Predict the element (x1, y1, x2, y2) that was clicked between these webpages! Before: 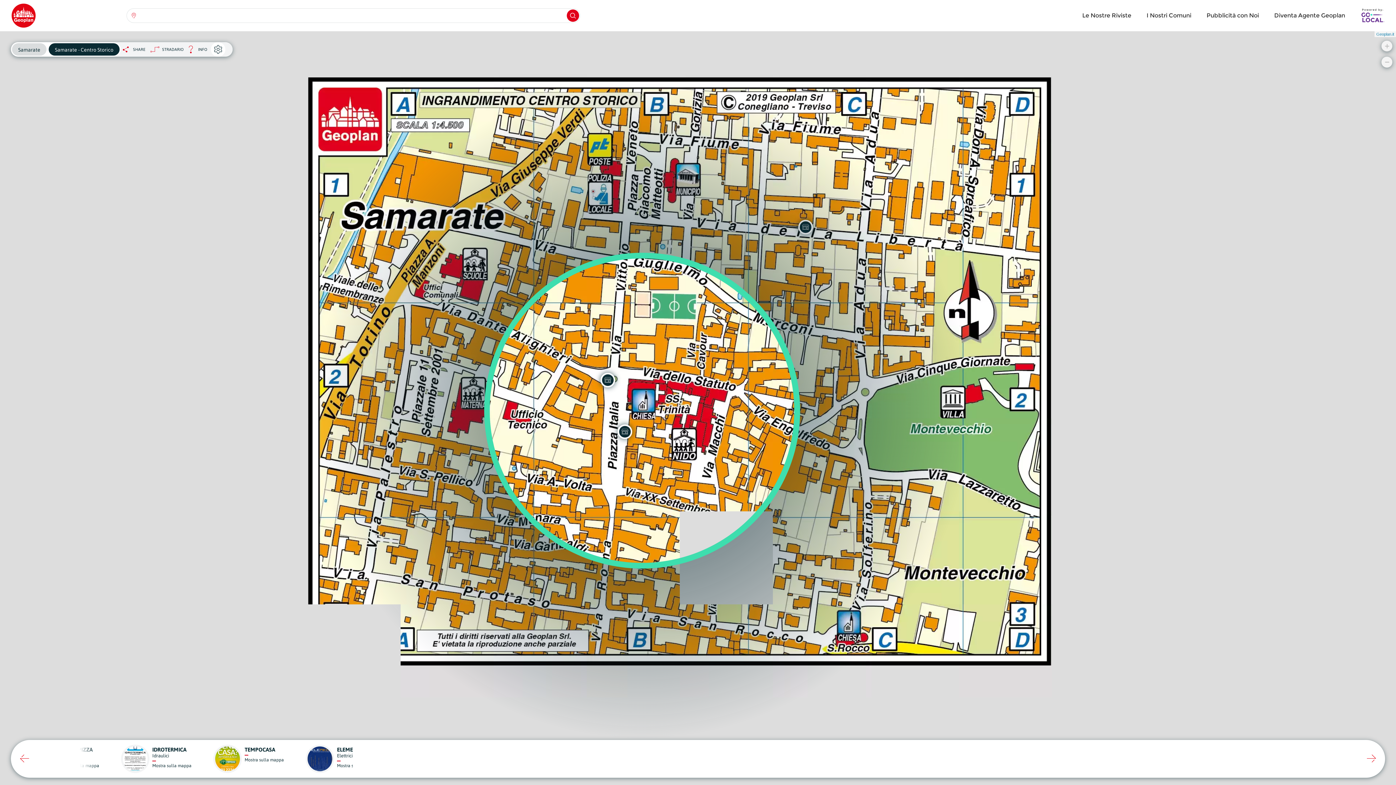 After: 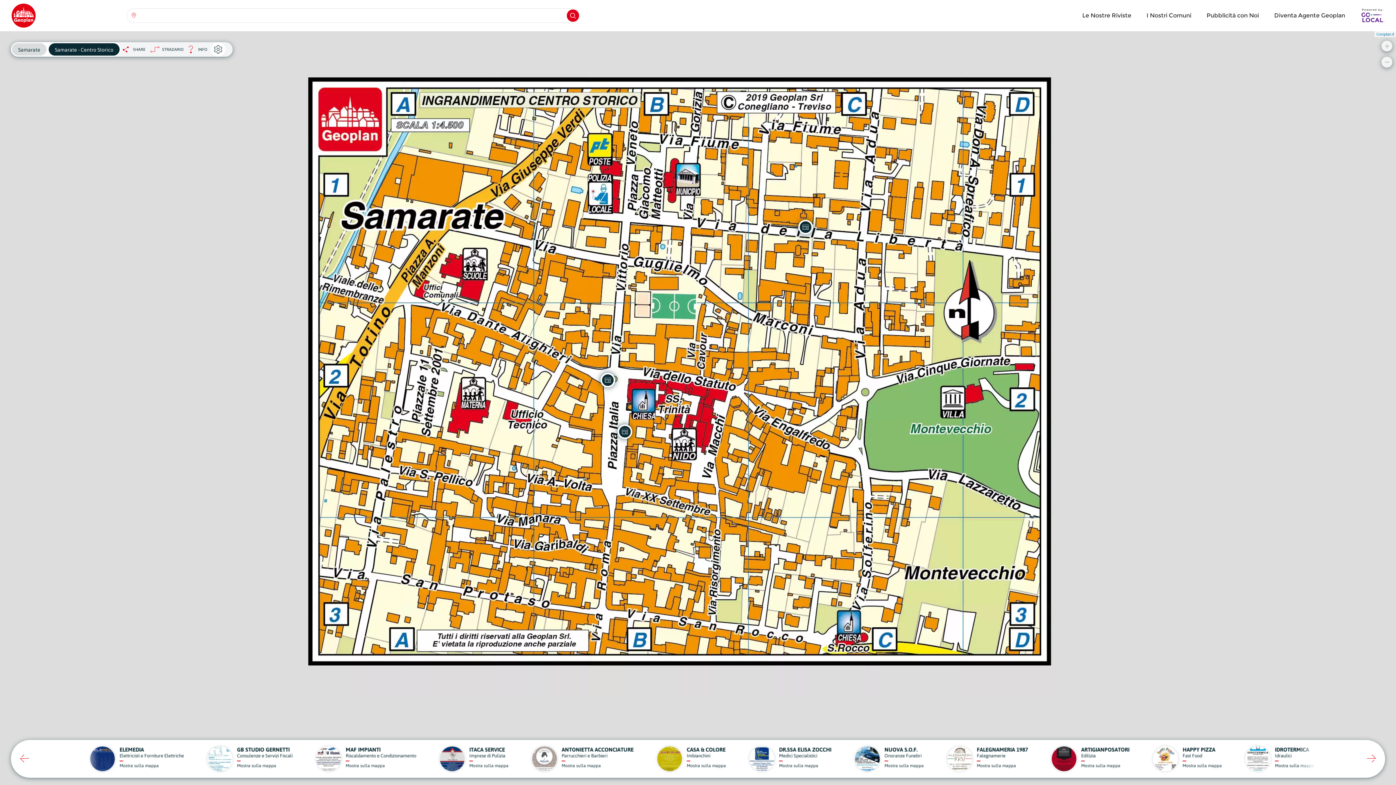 Action: bbox: (48, 43, 119, 55) label: Samarate - Centro Storico